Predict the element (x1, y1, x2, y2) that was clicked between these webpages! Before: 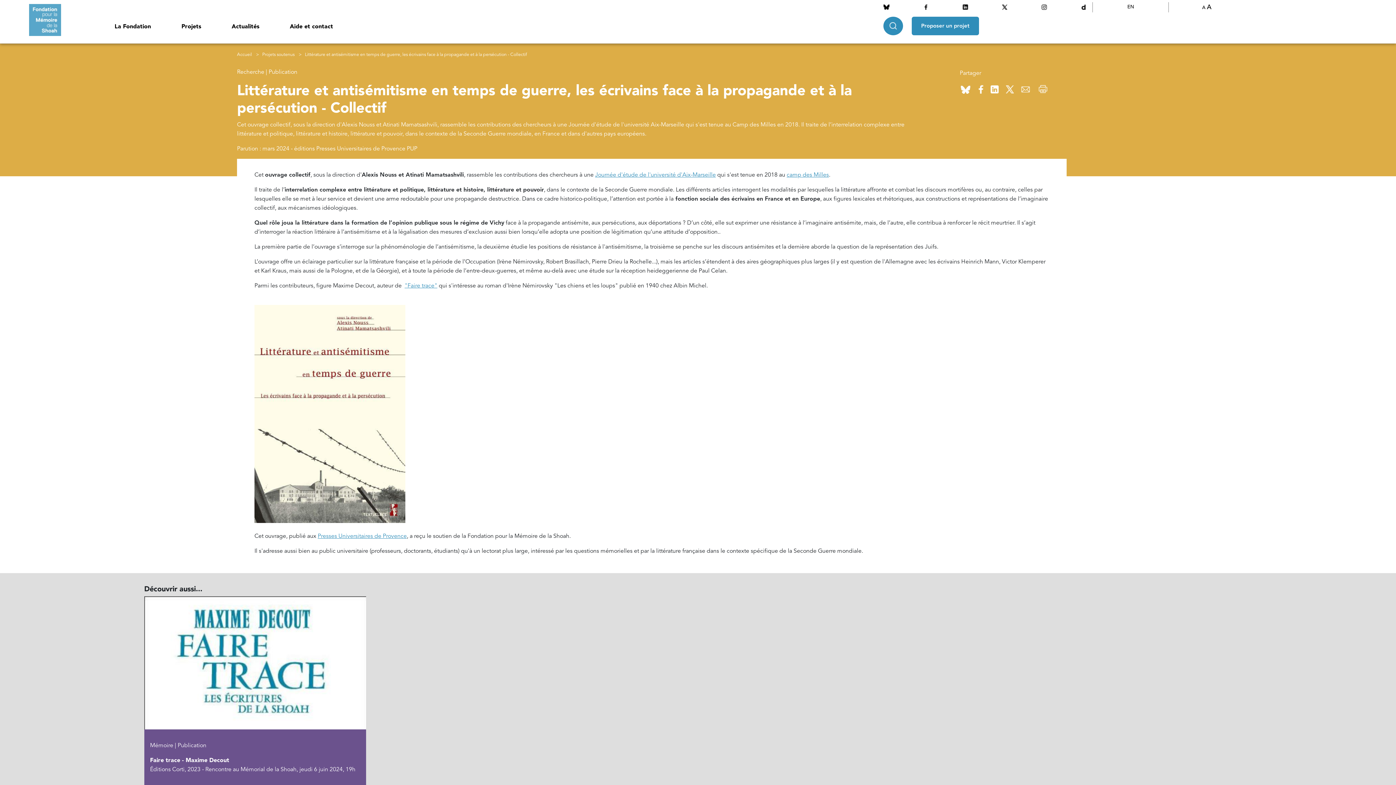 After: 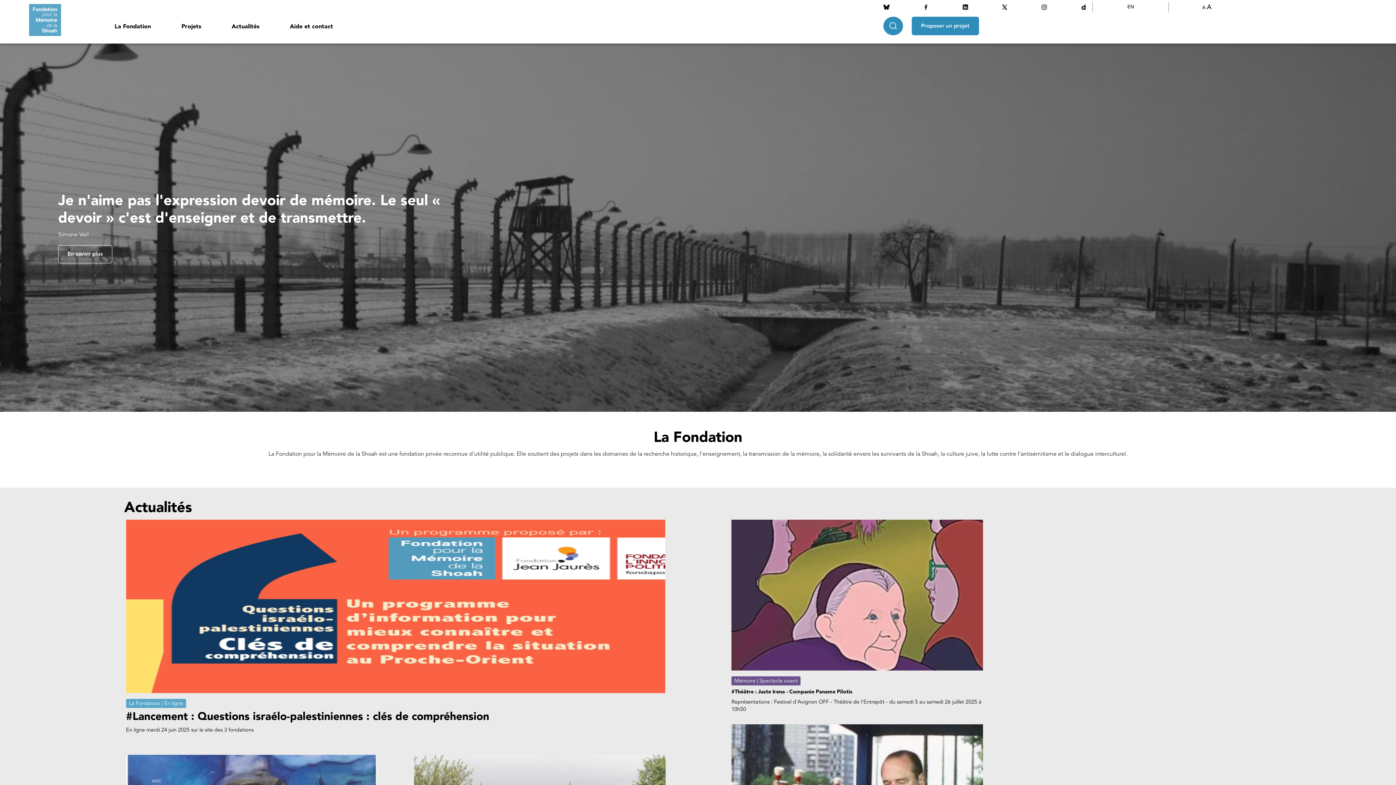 Action: bbox: (29, 15, 61, 23)